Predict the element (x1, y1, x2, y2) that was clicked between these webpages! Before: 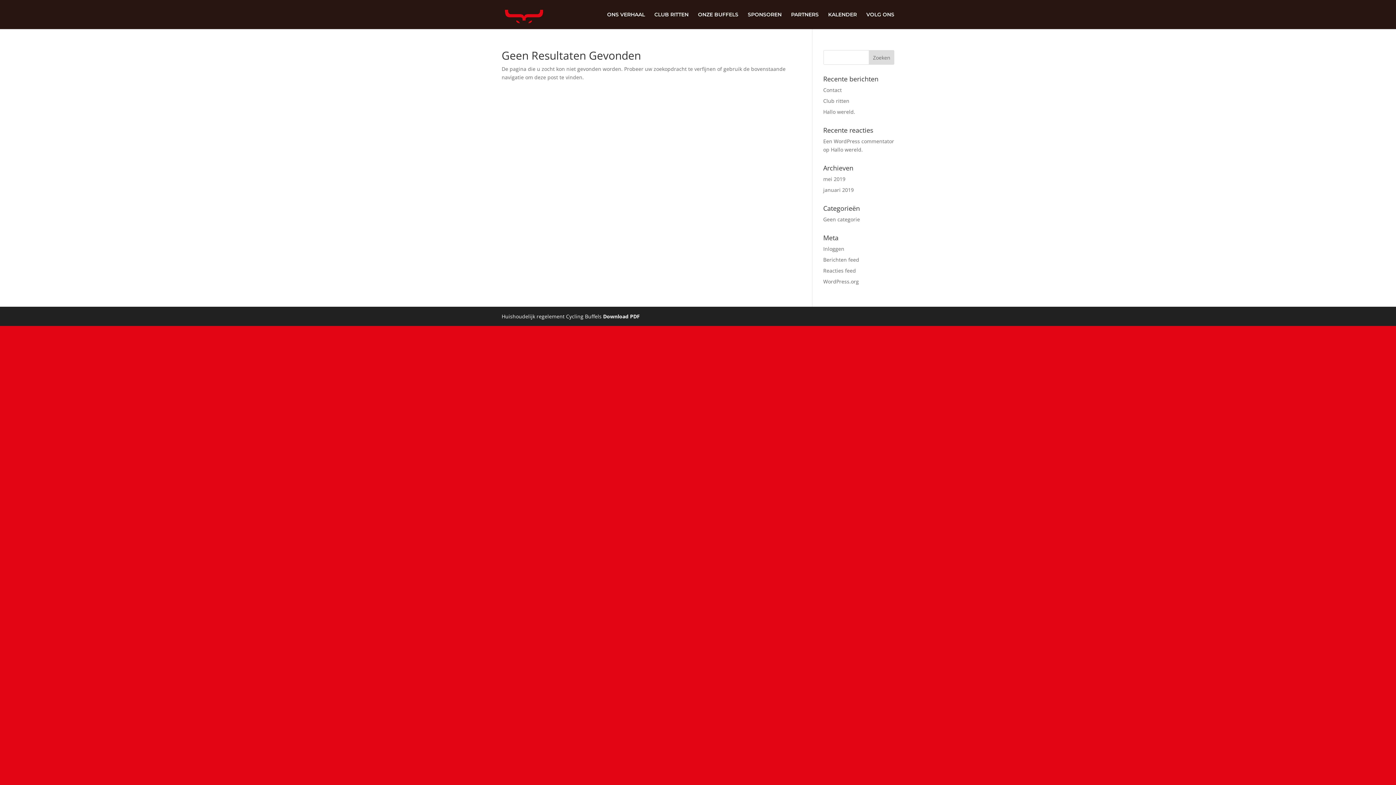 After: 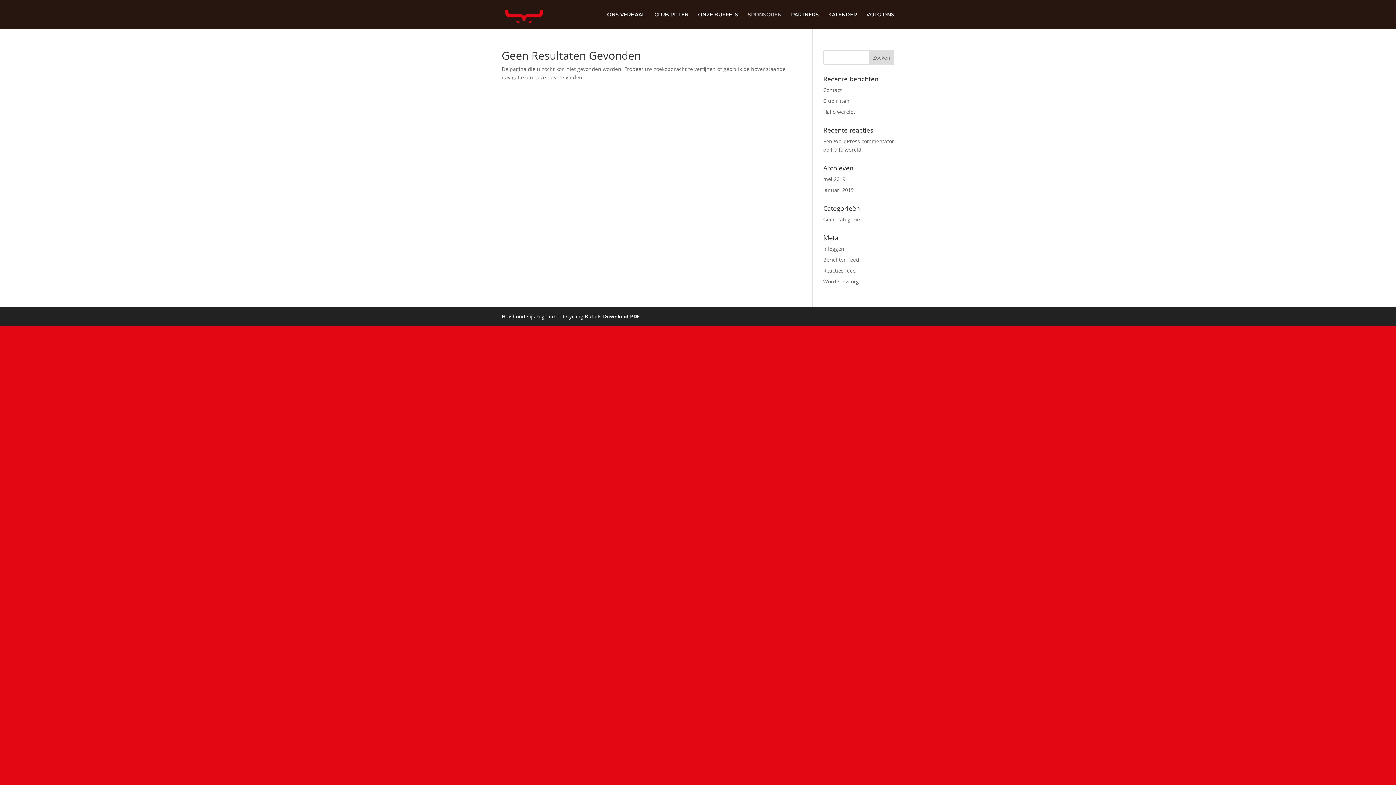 Action: label: SPONSOREN bbox: (748, 12, 781, 29)